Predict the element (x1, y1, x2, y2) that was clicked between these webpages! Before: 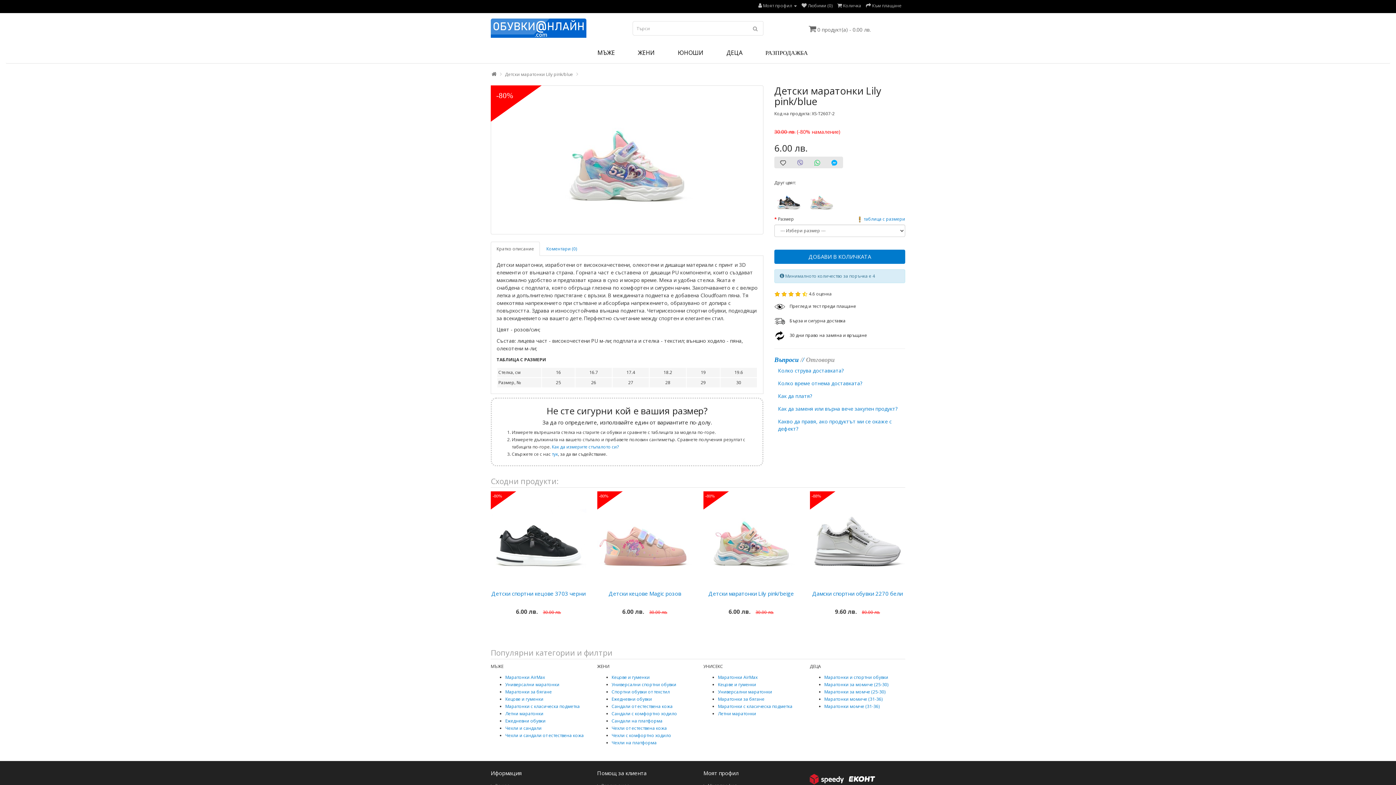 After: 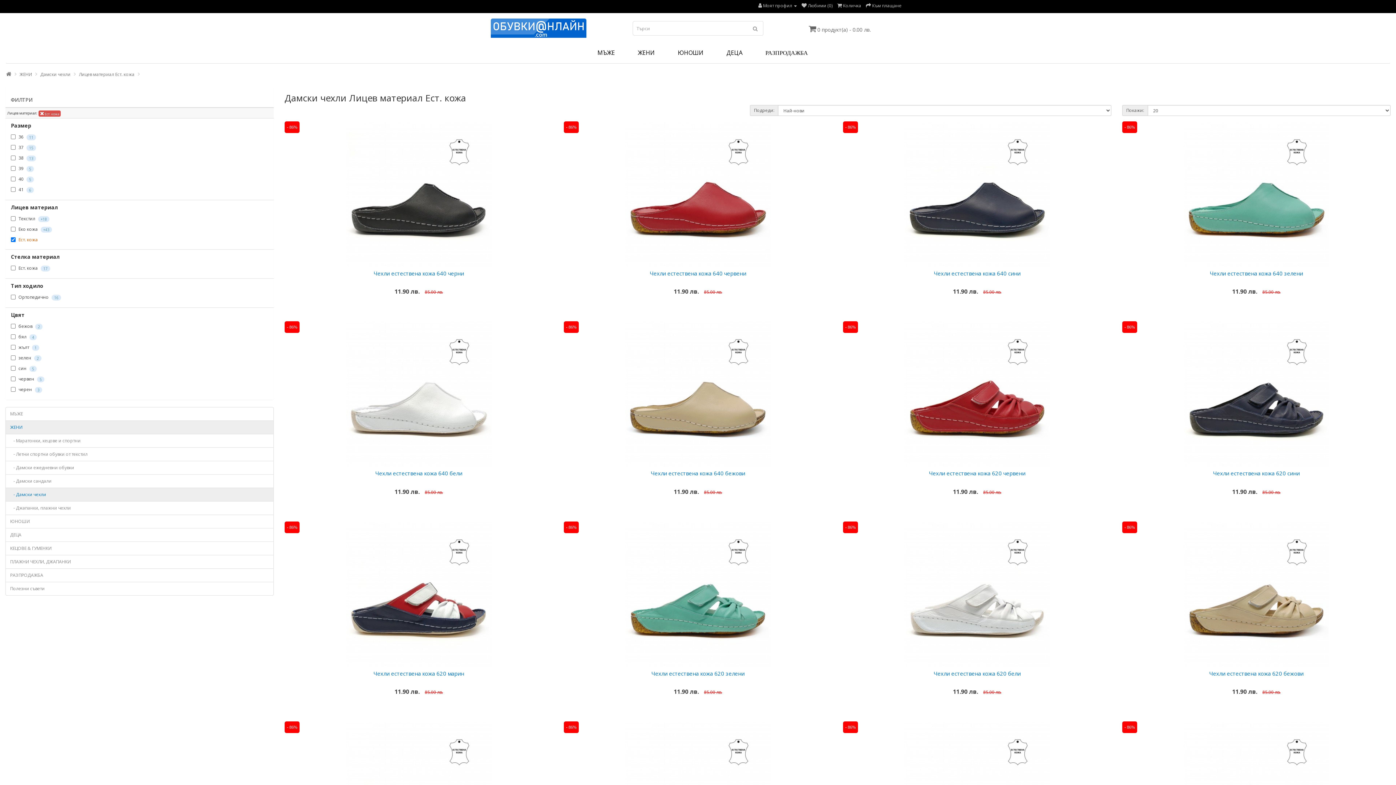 Action: label: Чехли от естествена кожа bbox: (611, 725, 667, 731)